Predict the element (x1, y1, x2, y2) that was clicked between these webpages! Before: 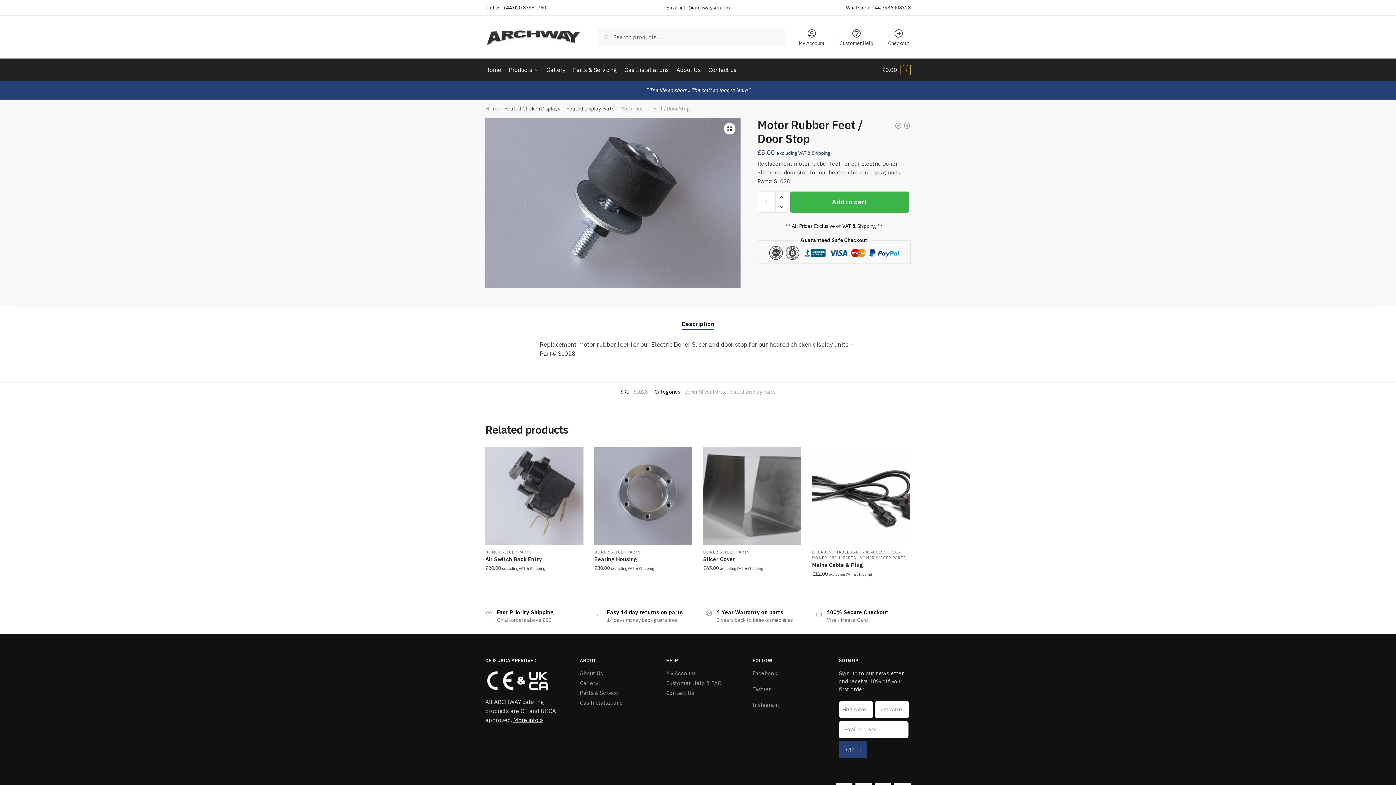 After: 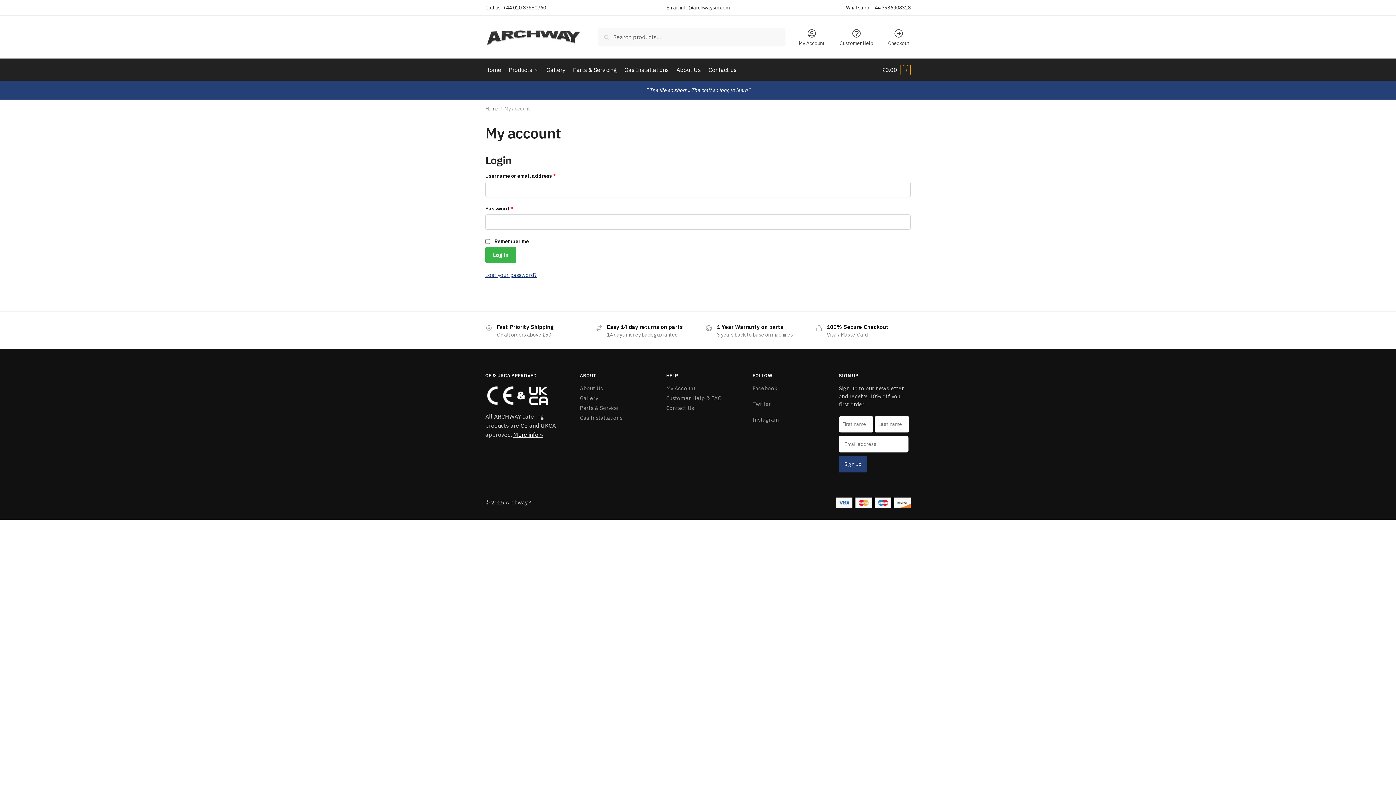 Action: label: My Account bbox: (794, 26, 829, 47)